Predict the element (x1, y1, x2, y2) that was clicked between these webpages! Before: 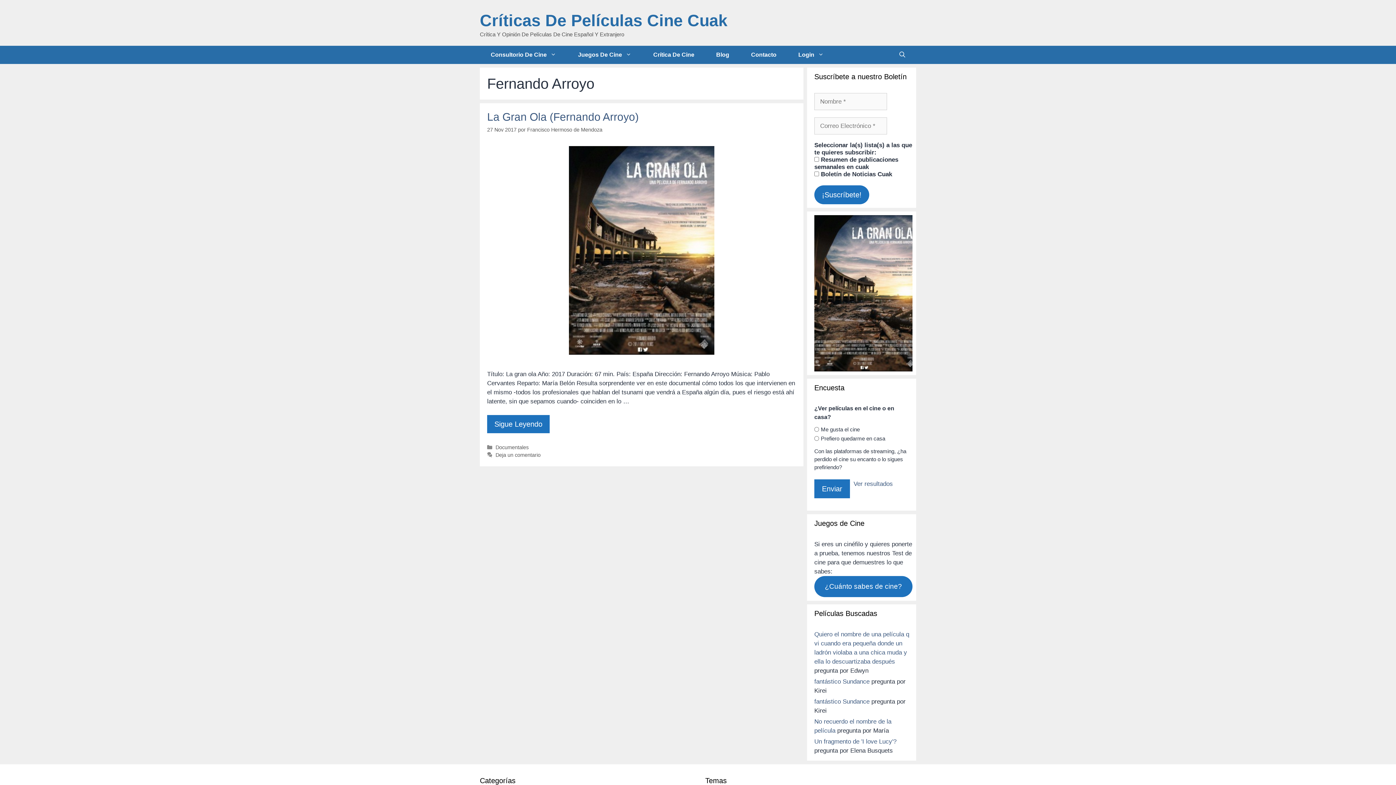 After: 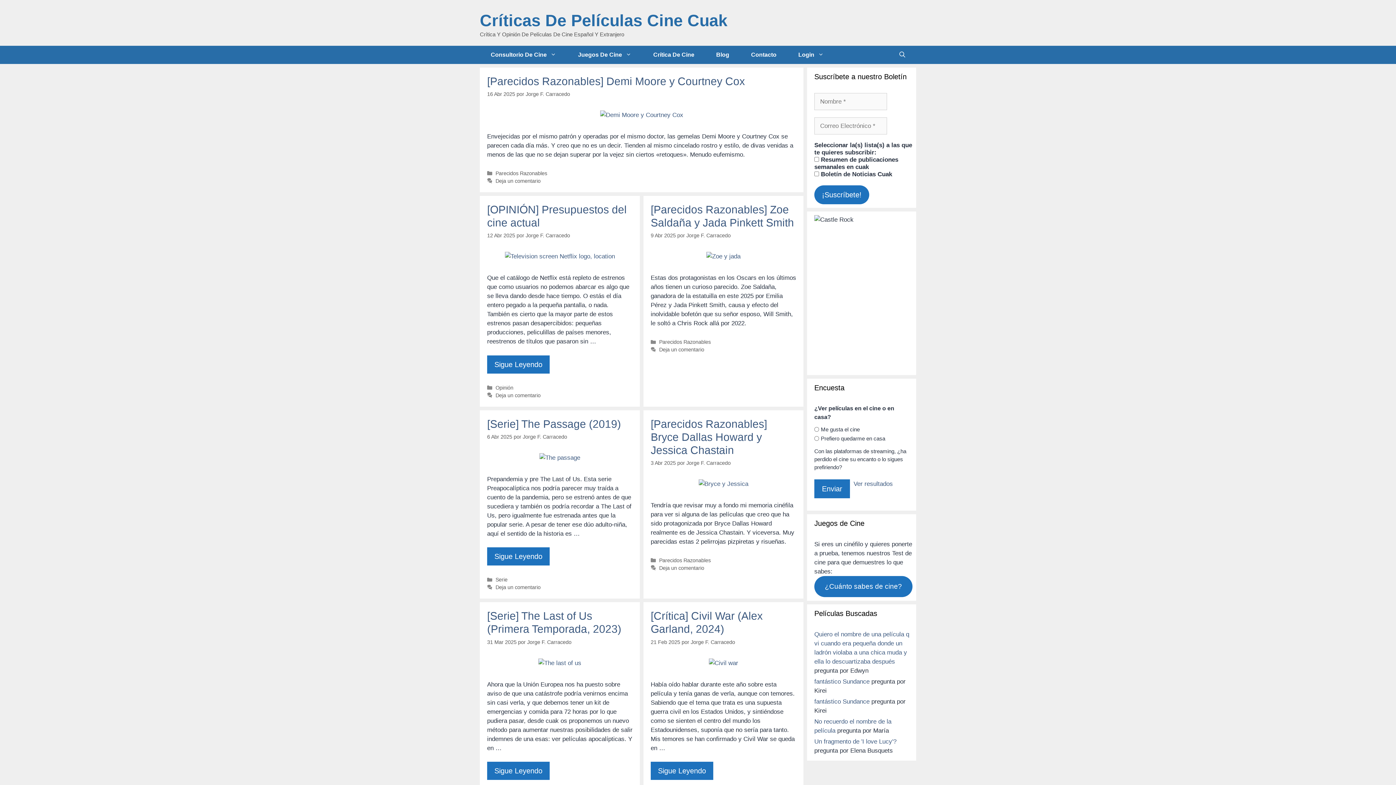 Action: bbox: (527, 126, 602, 132) label: Francisco Hermoso de Mendoza